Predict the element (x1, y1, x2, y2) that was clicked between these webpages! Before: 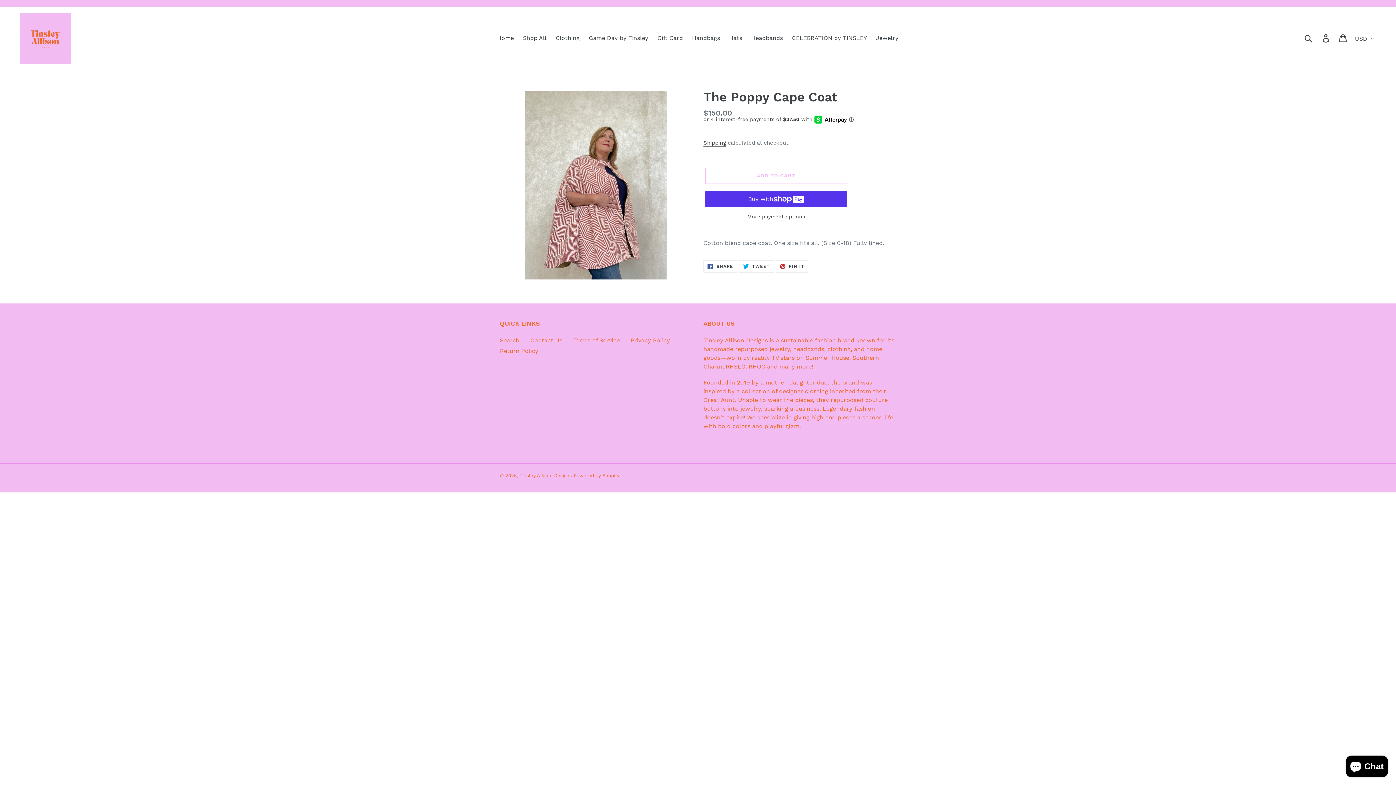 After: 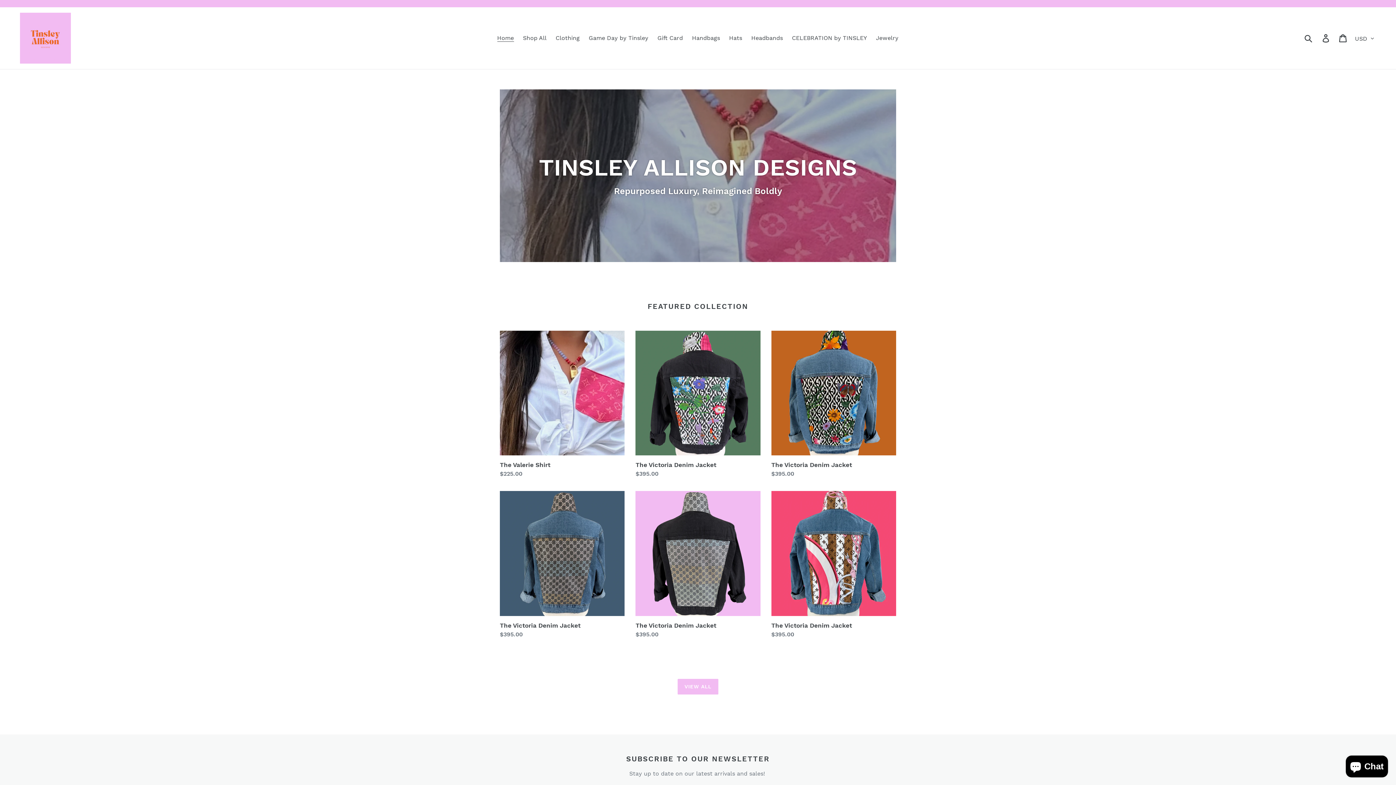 Action: label: Tinsley Allison Designs bbox: (519, 472, 572, 478)